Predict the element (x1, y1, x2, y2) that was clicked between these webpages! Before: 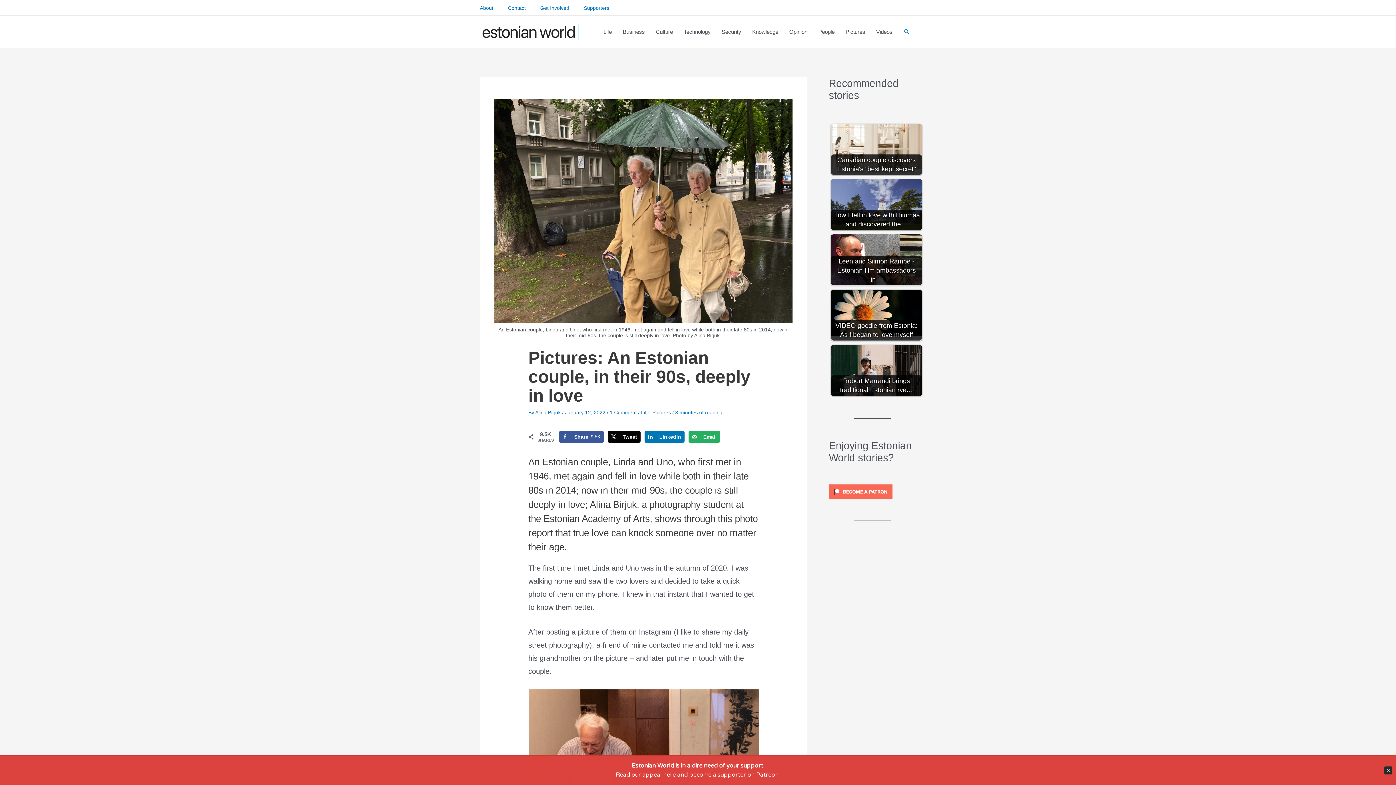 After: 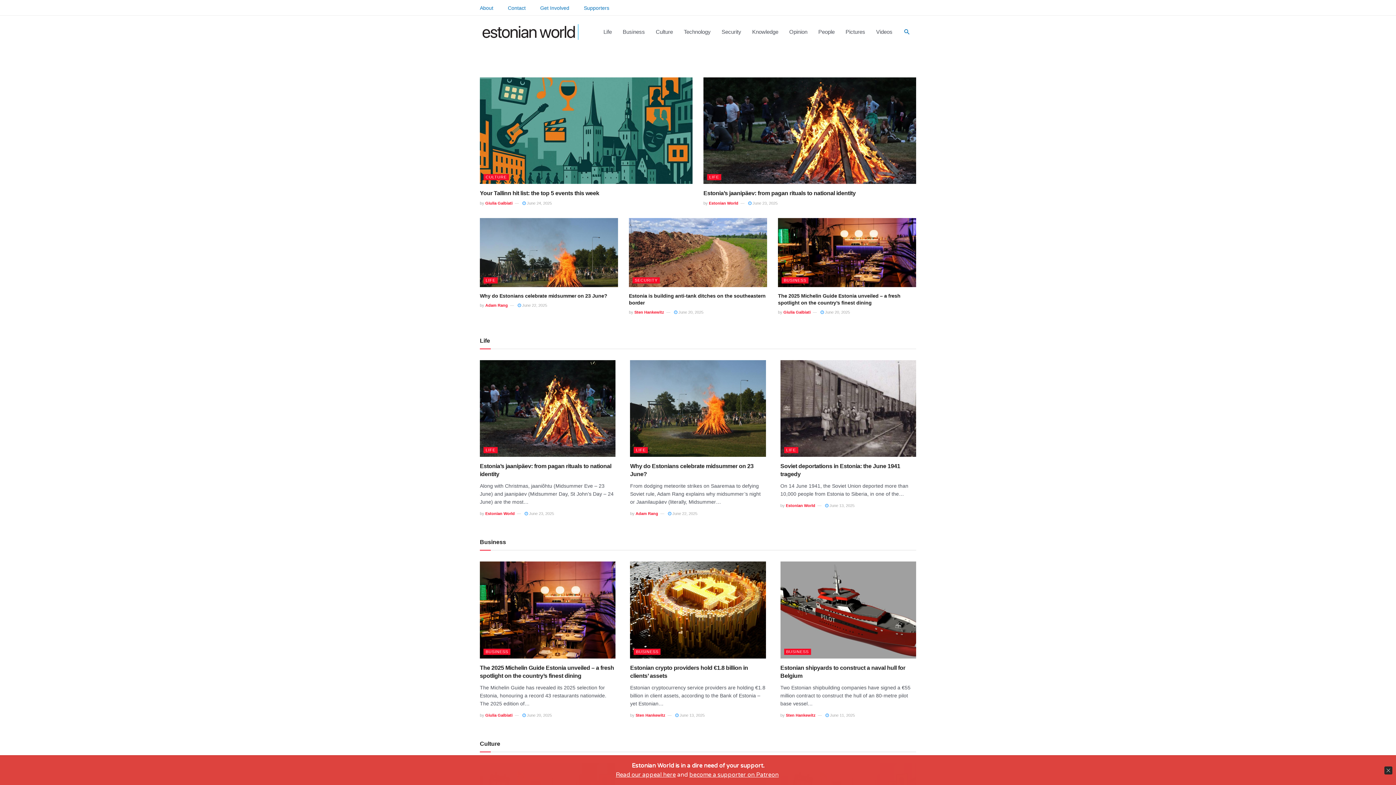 Action: bbox: (480, 27, 581, 35)